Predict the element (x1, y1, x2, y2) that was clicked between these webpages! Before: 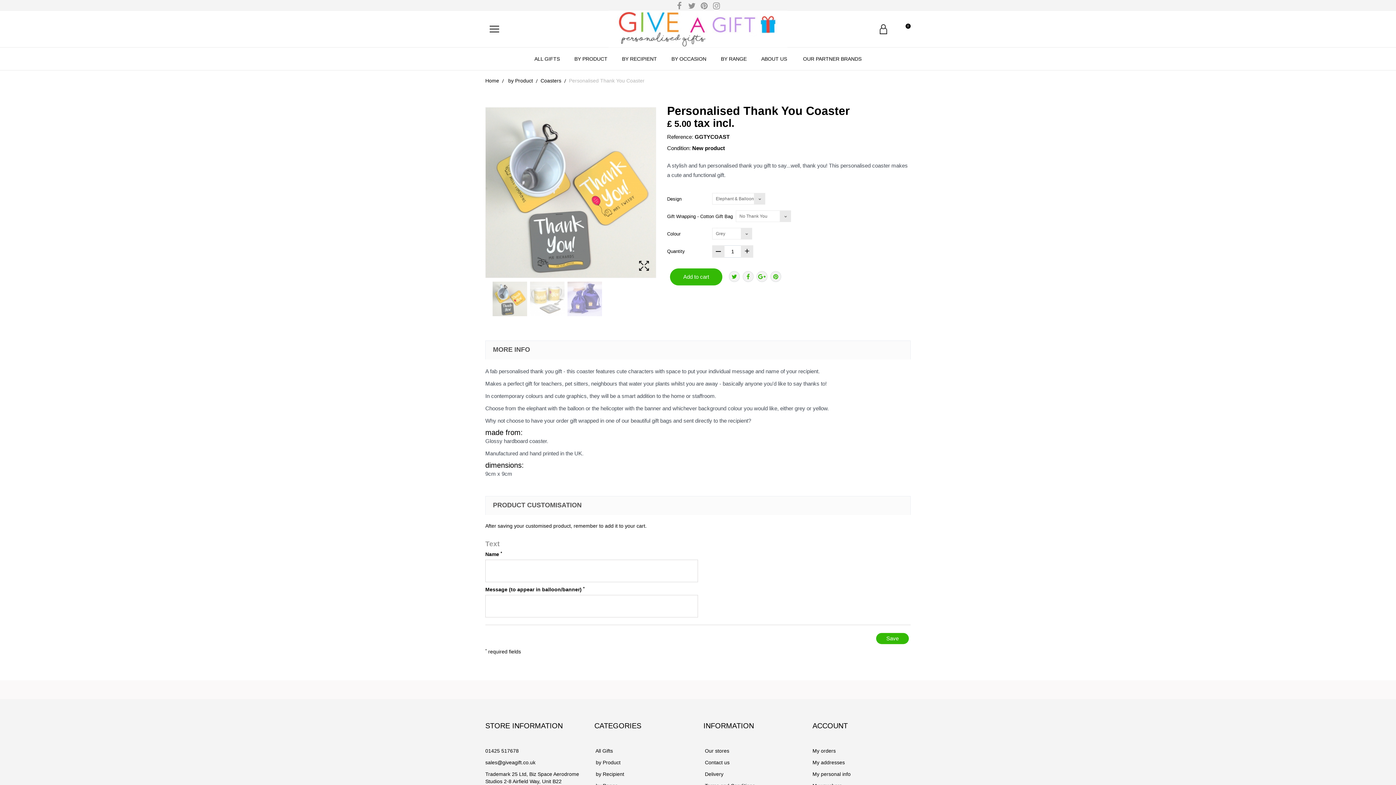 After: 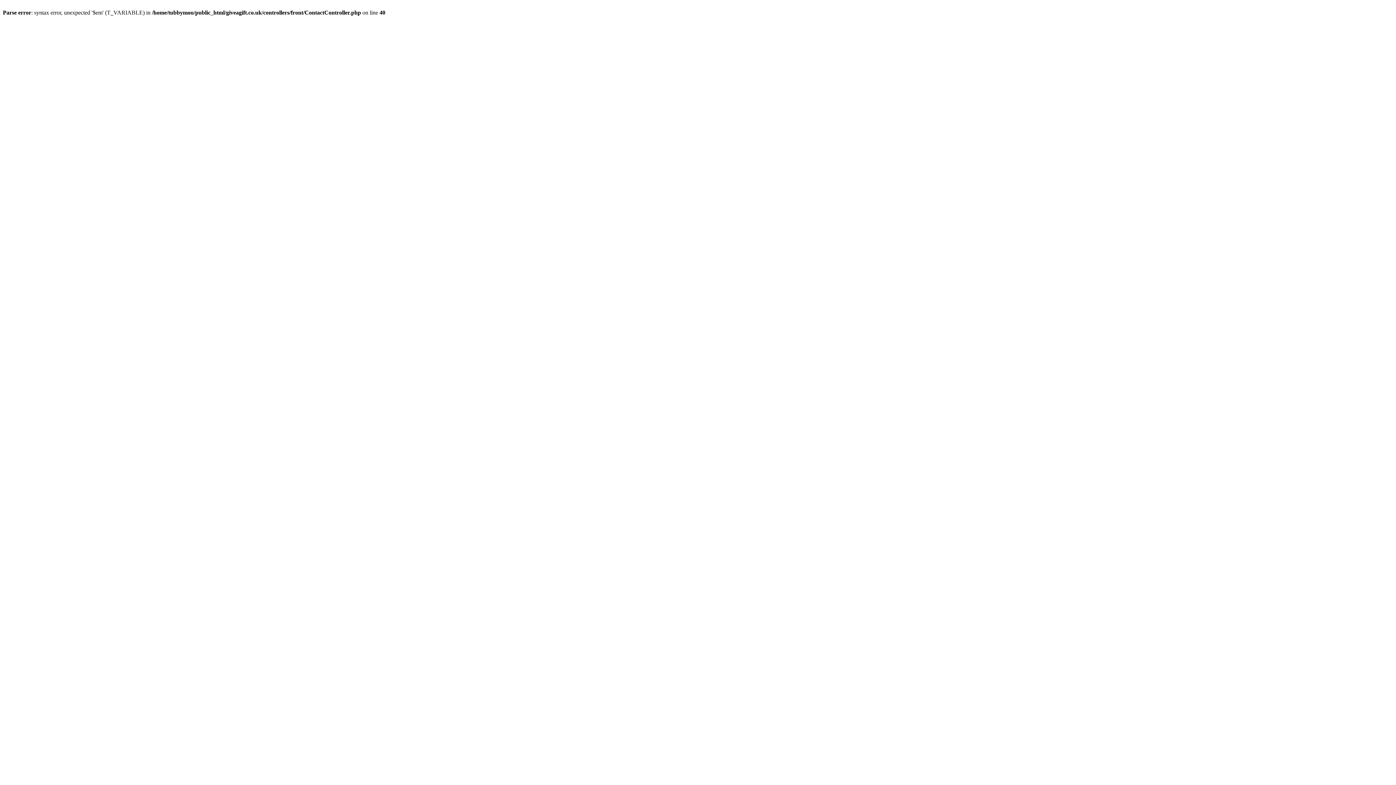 Action: bbox: (703, 760, 729, 765) label:  Contact us